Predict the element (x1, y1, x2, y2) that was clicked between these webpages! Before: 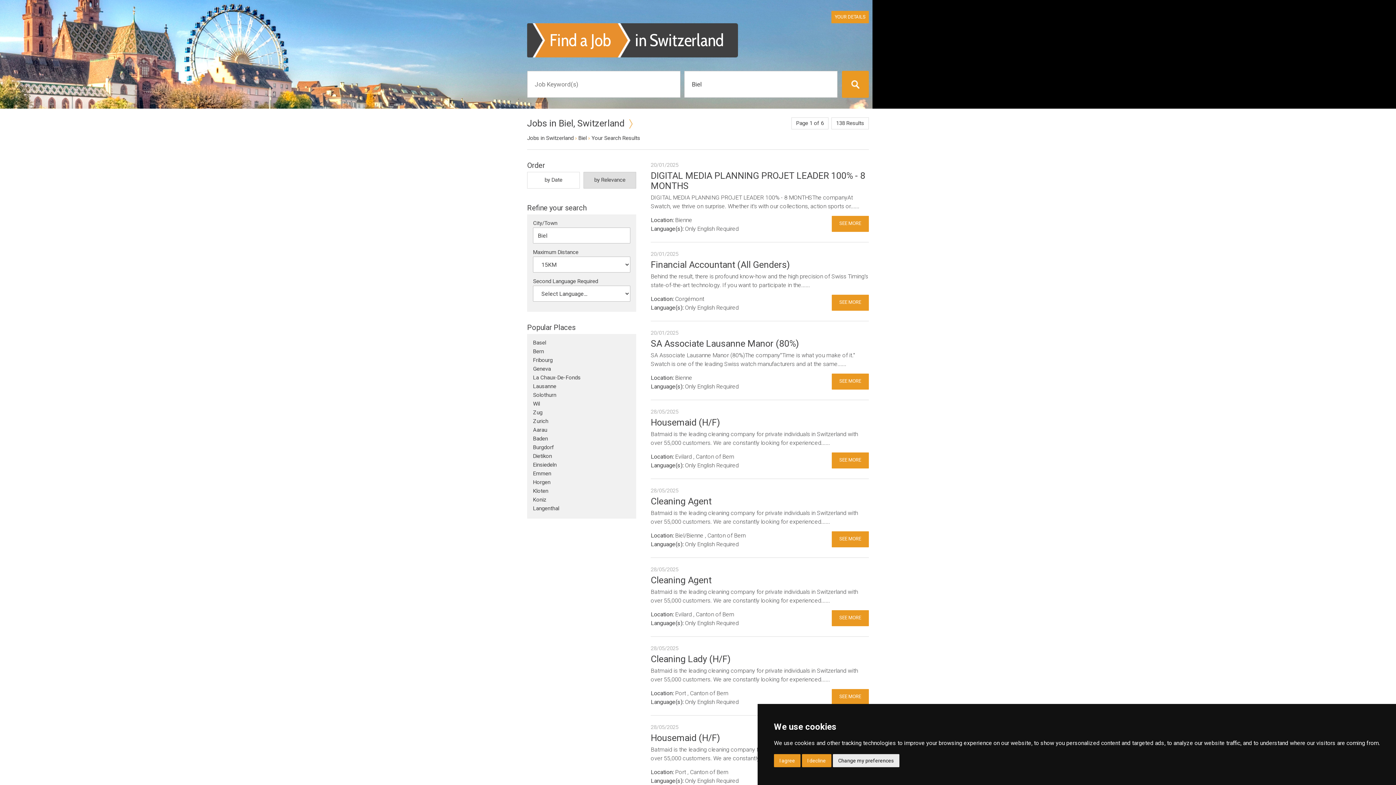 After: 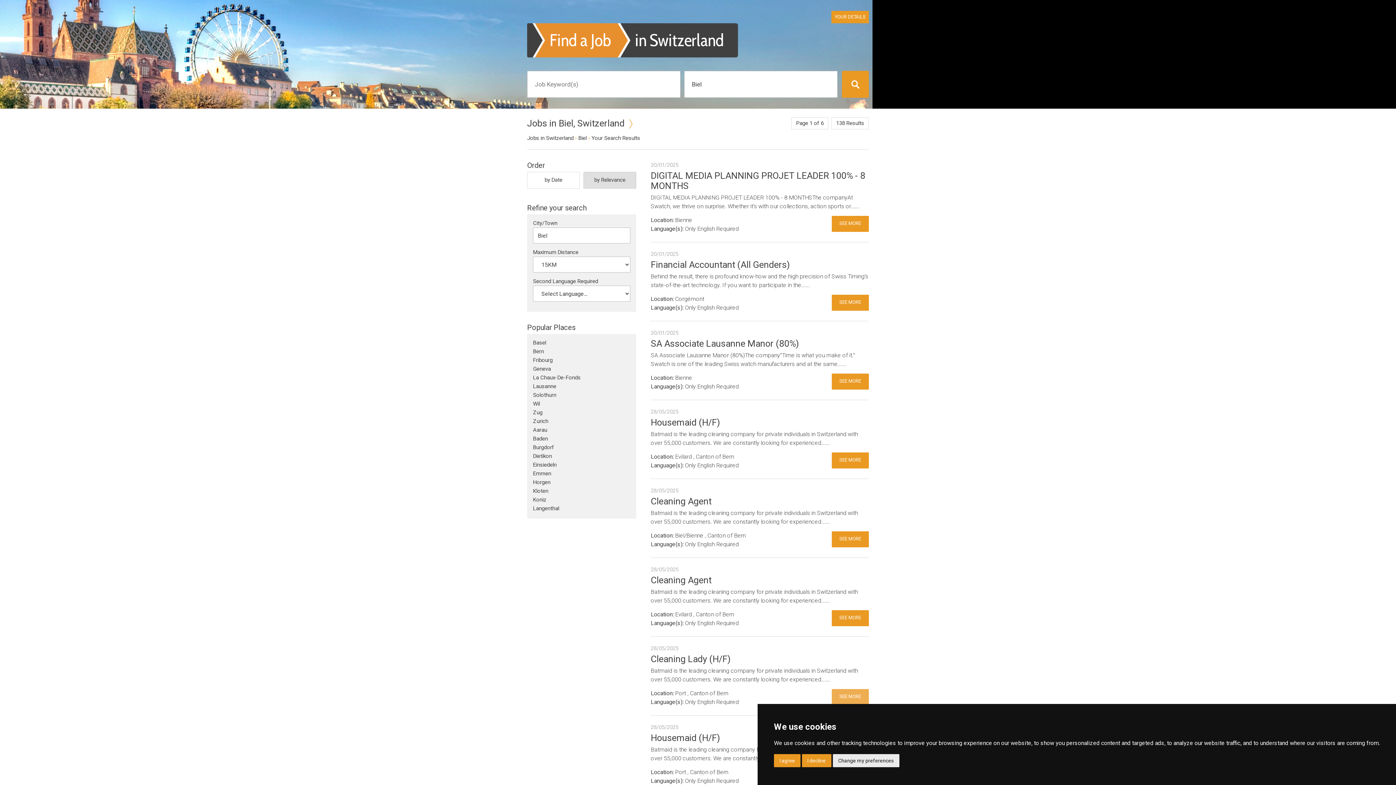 Action: label: SEE MORE bbox: (831, 689, 869, 705)